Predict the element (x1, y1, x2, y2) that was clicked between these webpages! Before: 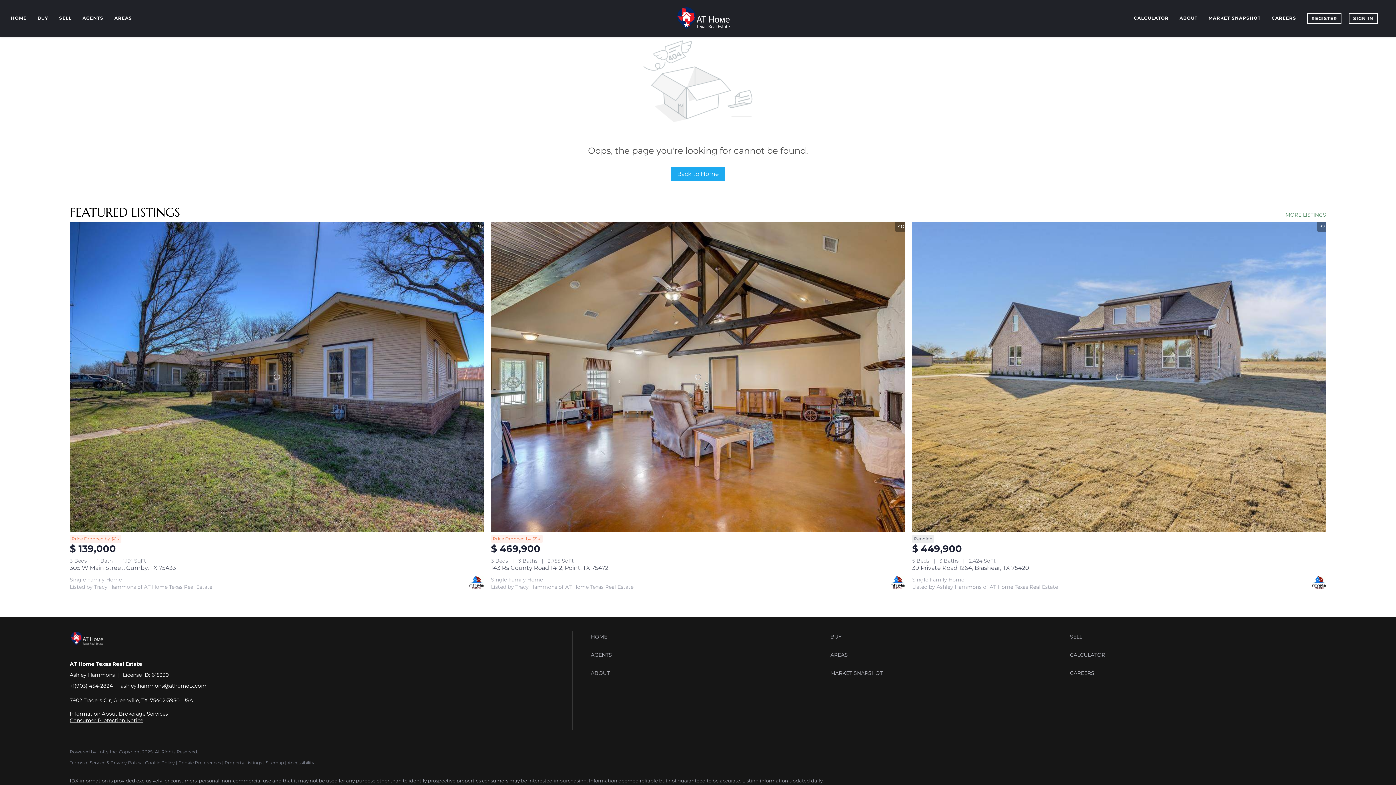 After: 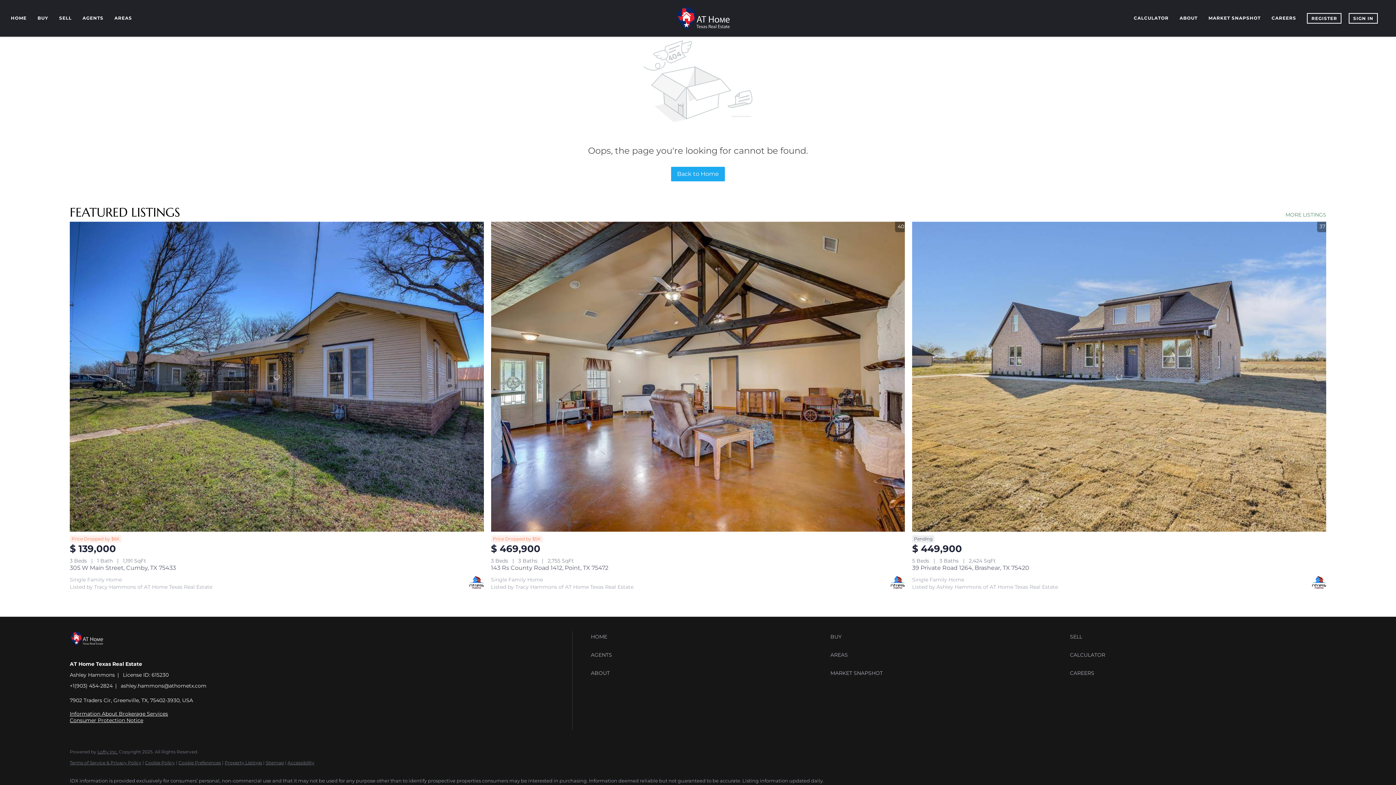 Action: label: ashley.hammons@athometx.com bbox: (120, 683, 206, 689)